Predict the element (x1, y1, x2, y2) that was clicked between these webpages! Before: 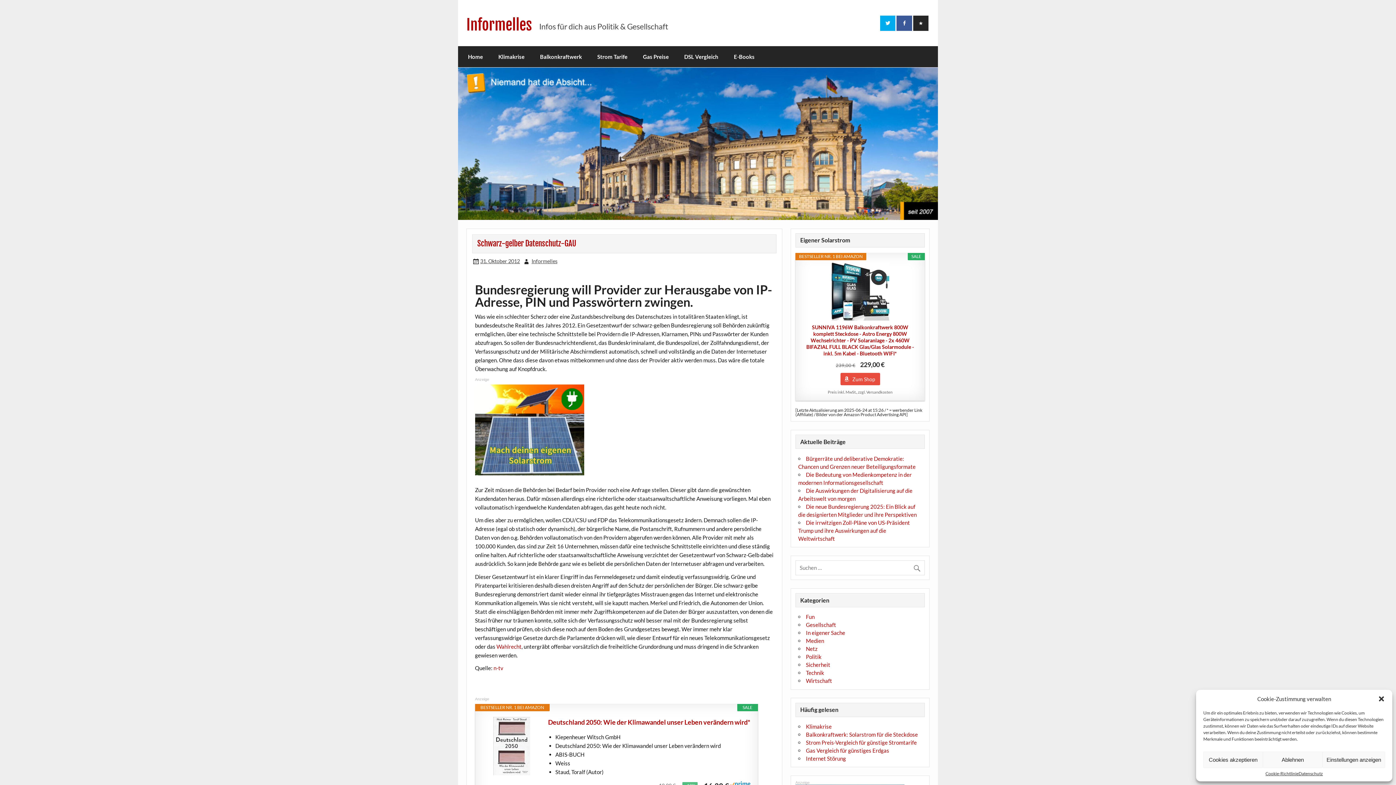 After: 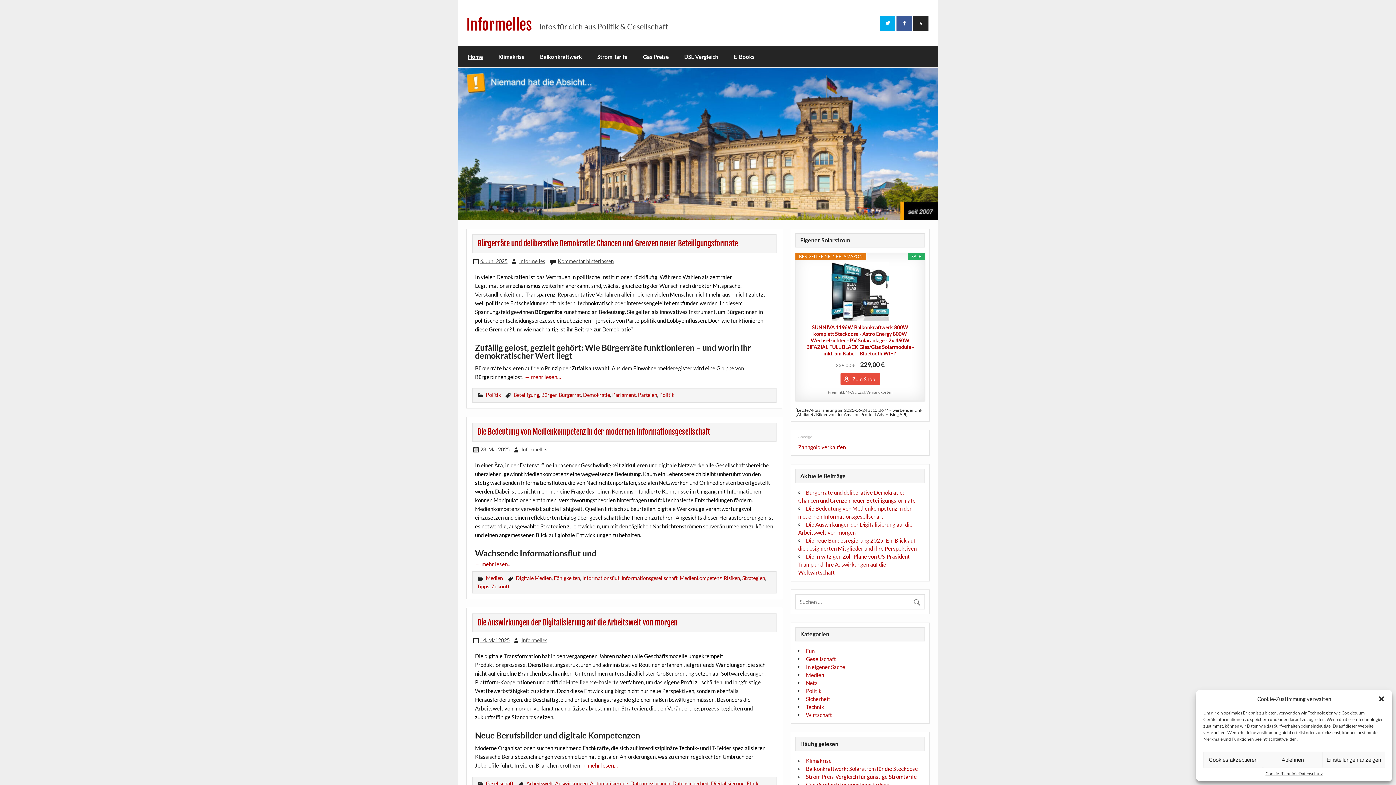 Action: bbox: (466, 15, 532, 34) label: Informelles